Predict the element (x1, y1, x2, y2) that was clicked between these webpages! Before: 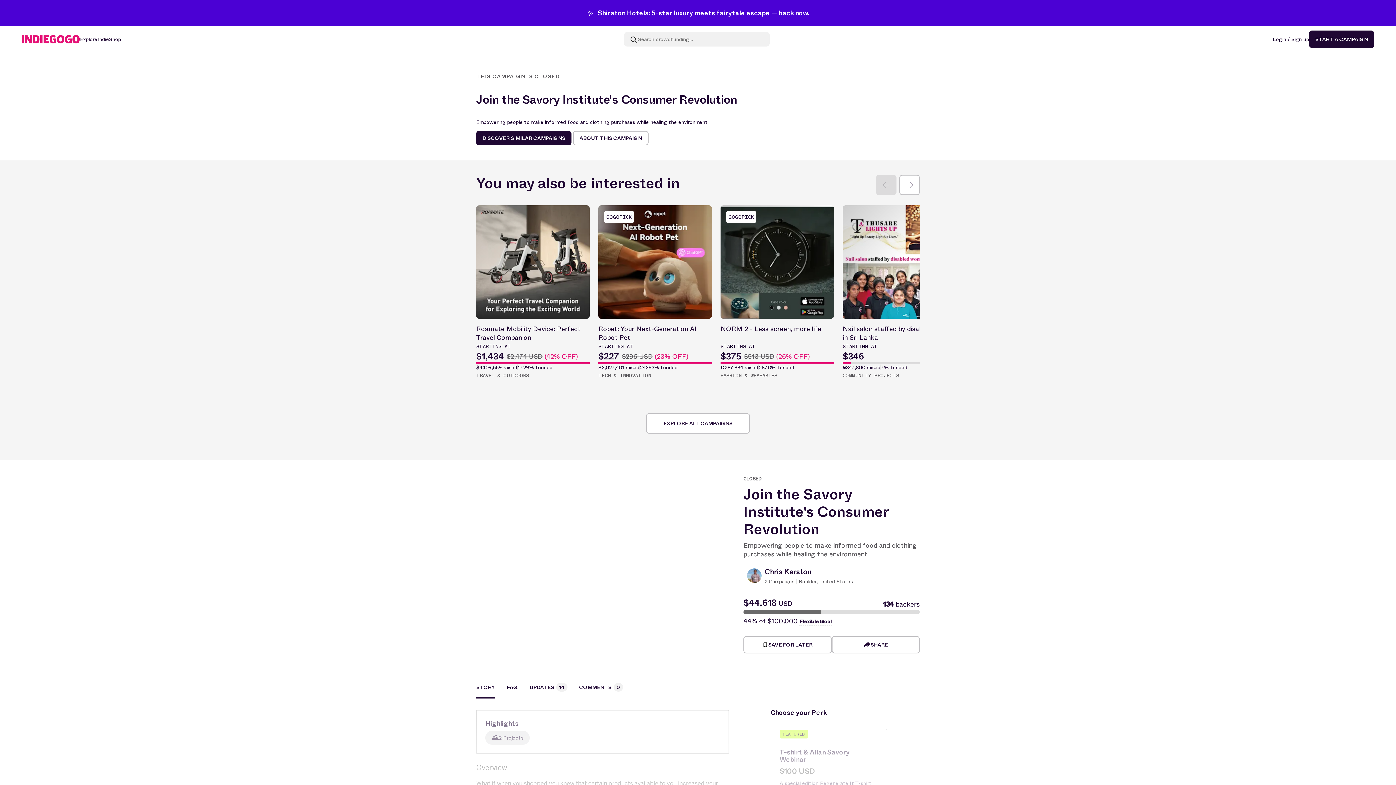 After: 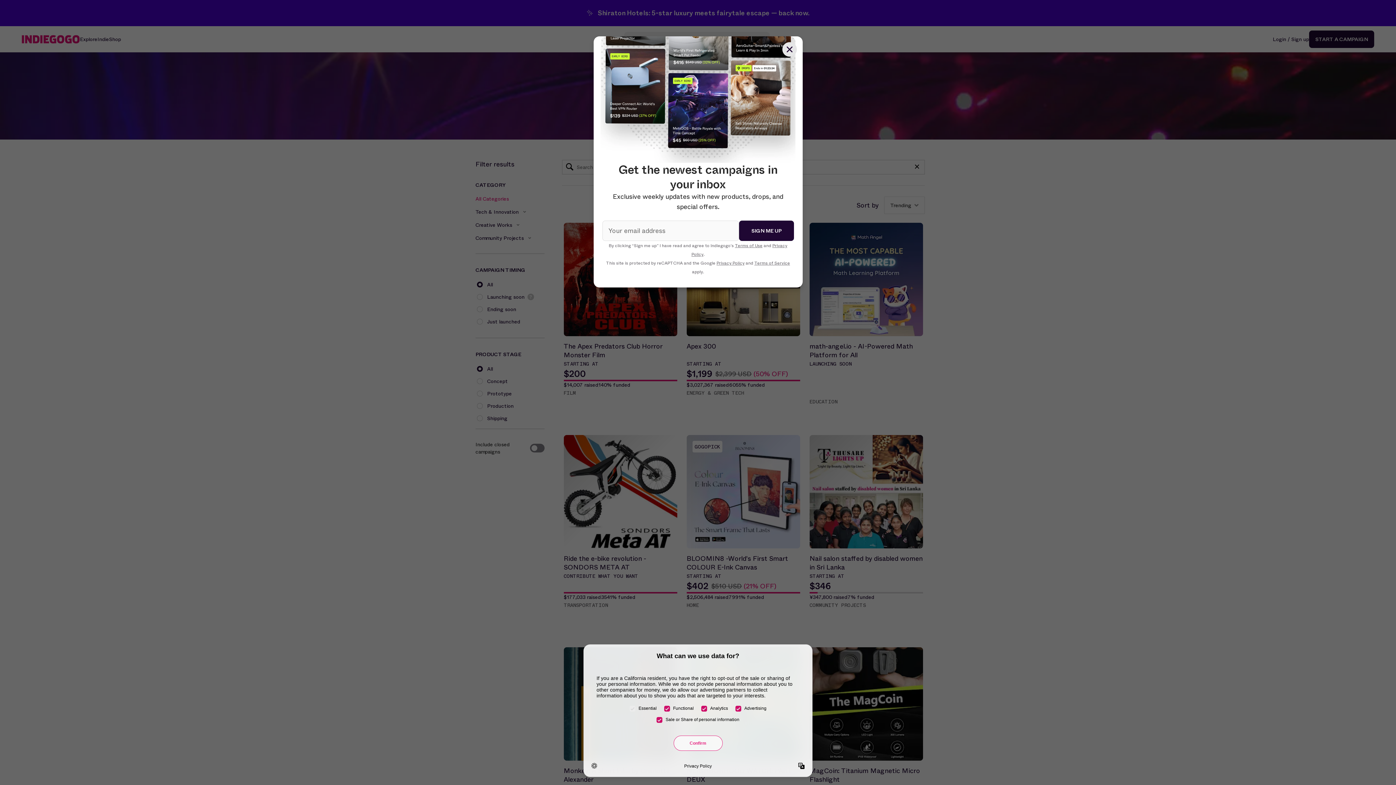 Action: label: Explore bbox: (80, 35, 97, 42)